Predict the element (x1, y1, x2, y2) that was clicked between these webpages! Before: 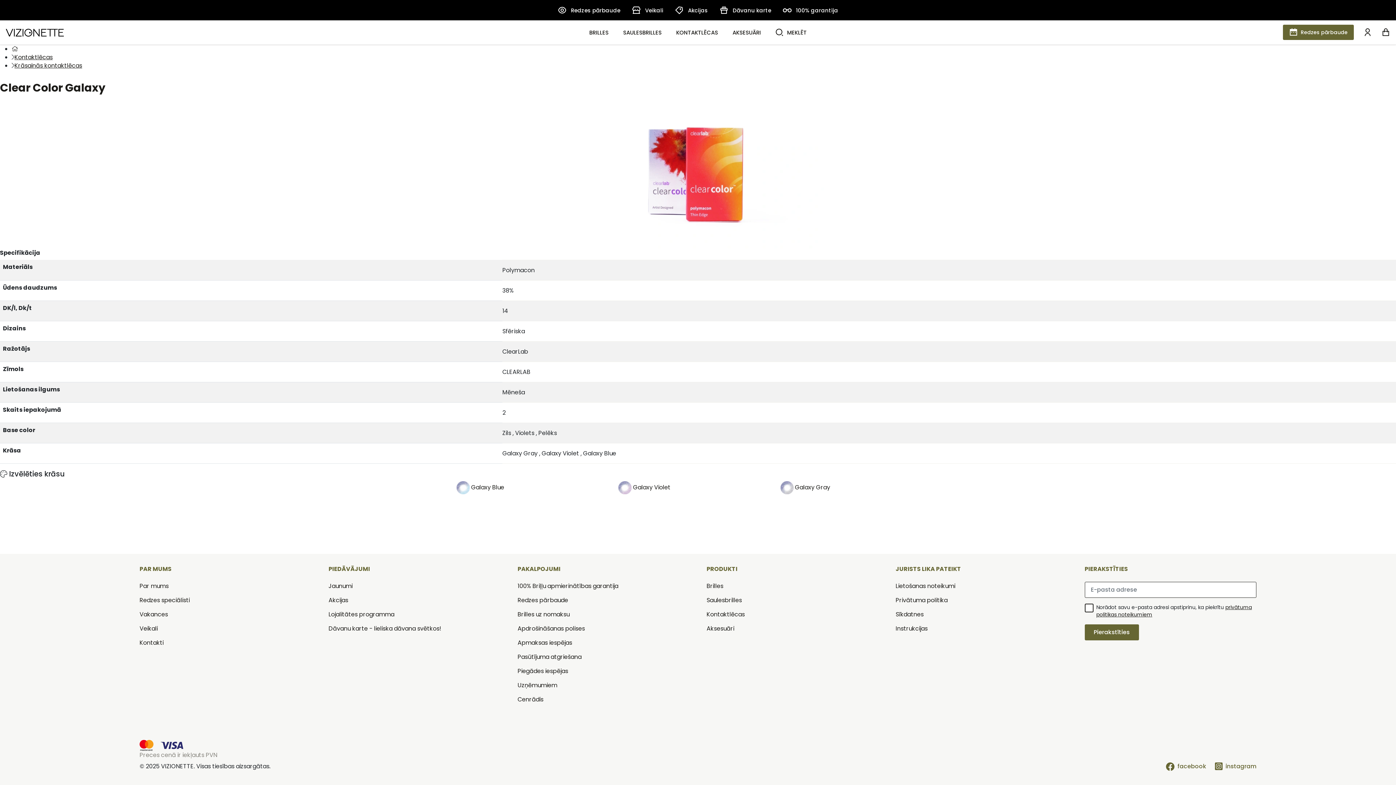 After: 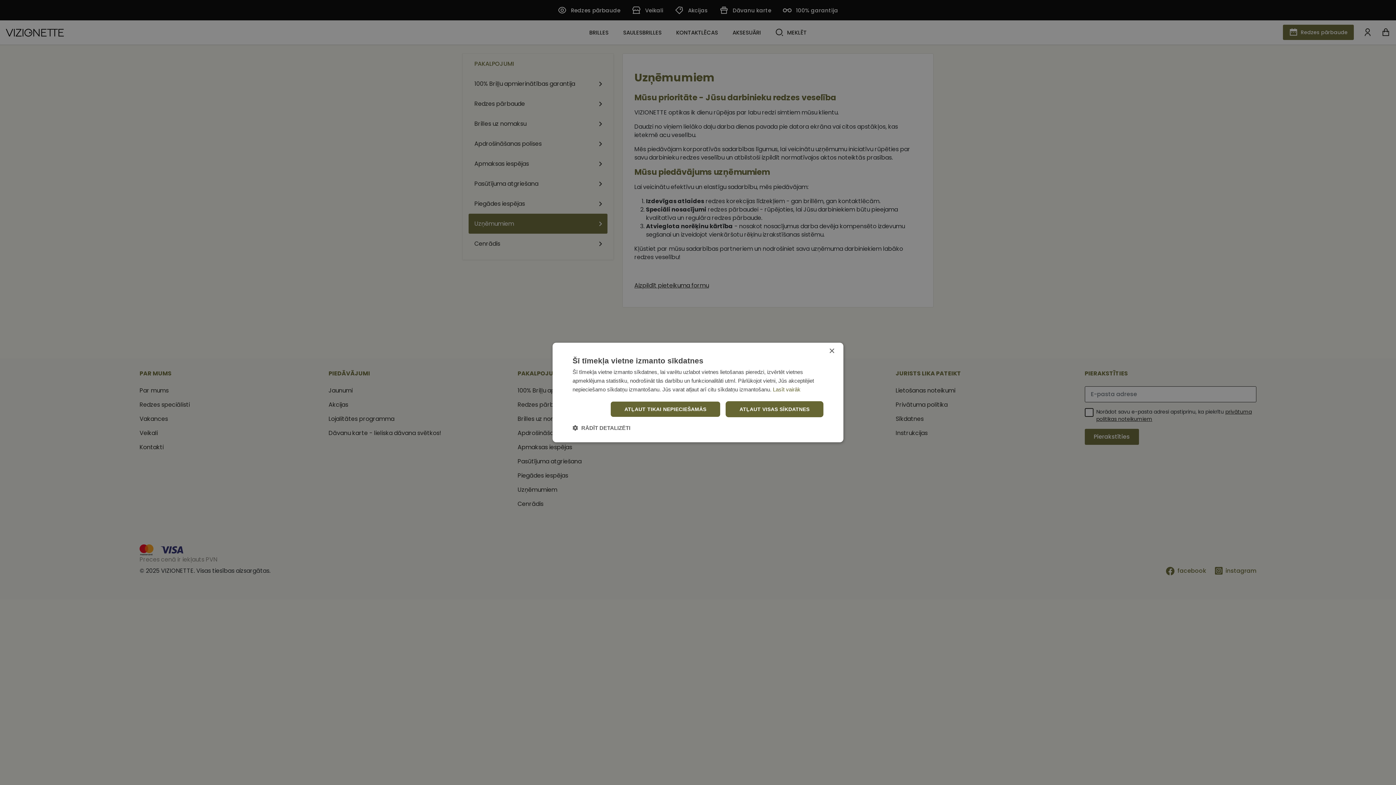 Action: label: Uzņēmumiem bbox: (517, 681, 557, 689)